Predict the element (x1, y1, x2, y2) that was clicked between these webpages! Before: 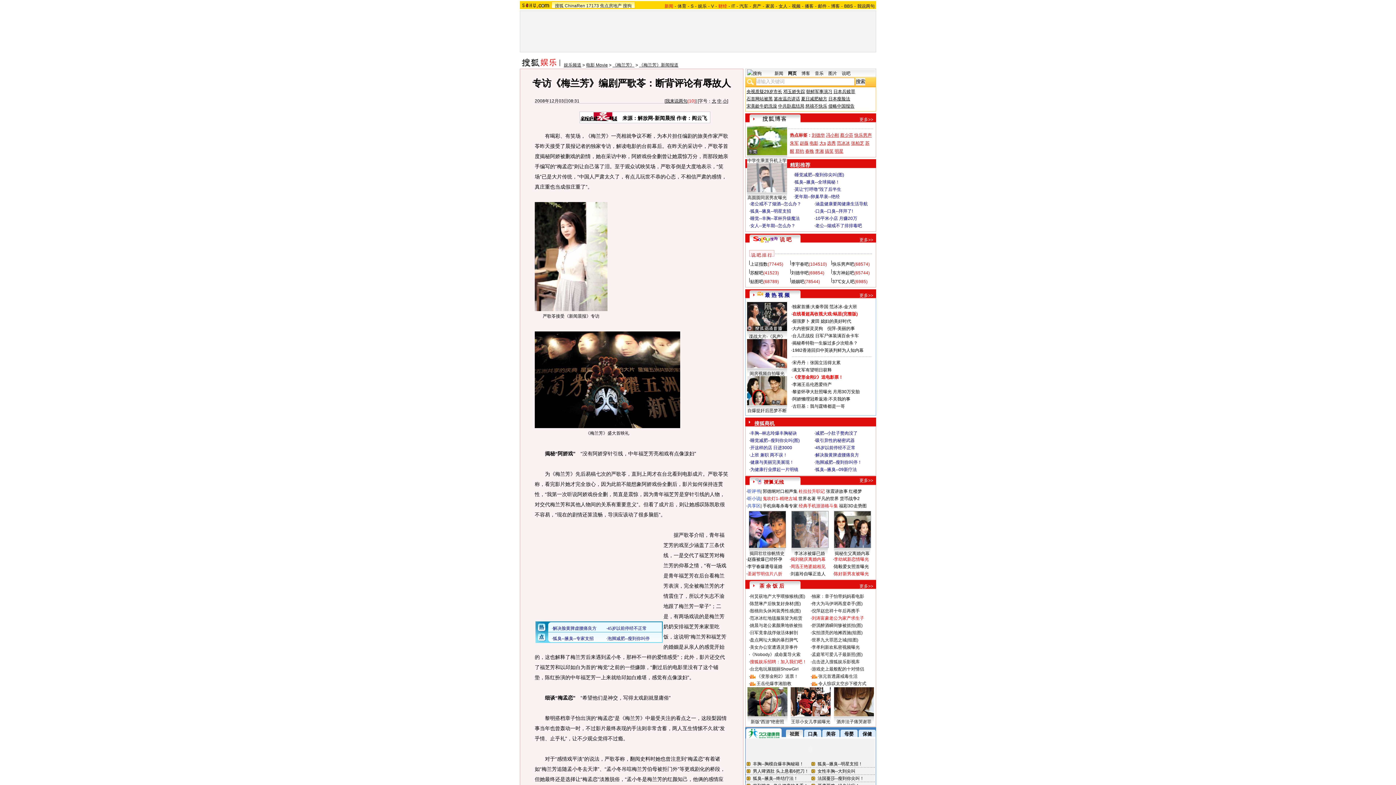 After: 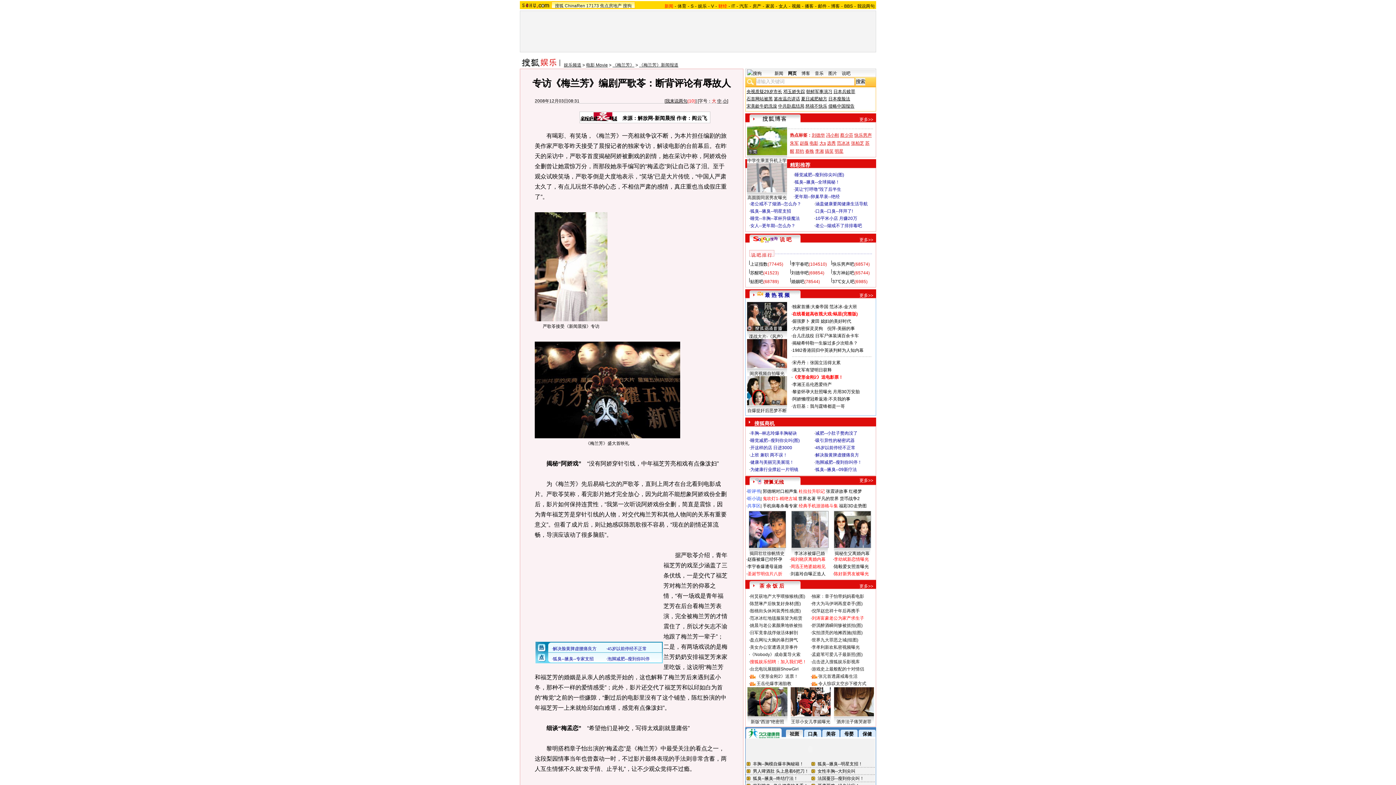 Action: label: 大 bbox: (712, 98, 716, 103)